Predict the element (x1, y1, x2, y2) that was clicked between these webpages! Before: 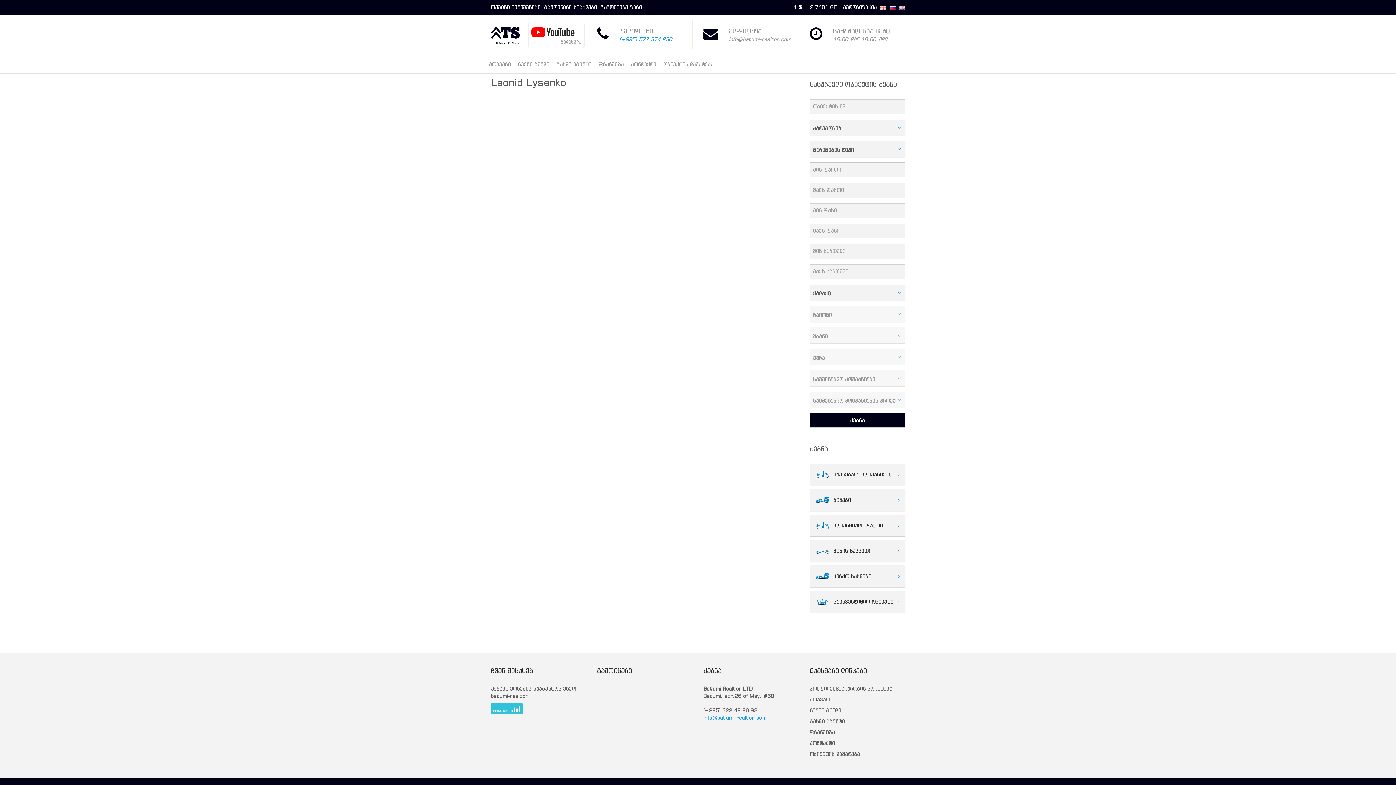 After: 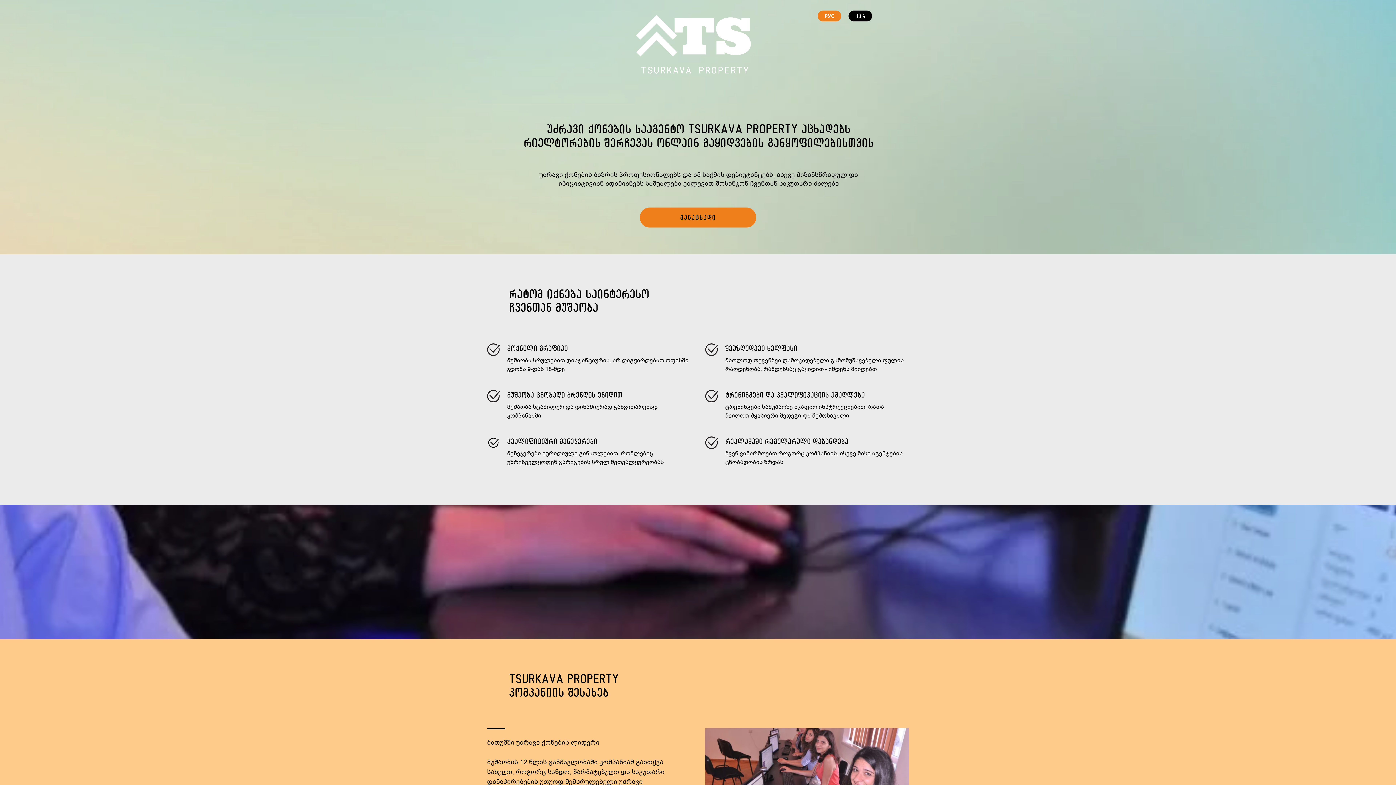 Action: bbox: (553, 55, 595, 73) label: გახდი აგენტი